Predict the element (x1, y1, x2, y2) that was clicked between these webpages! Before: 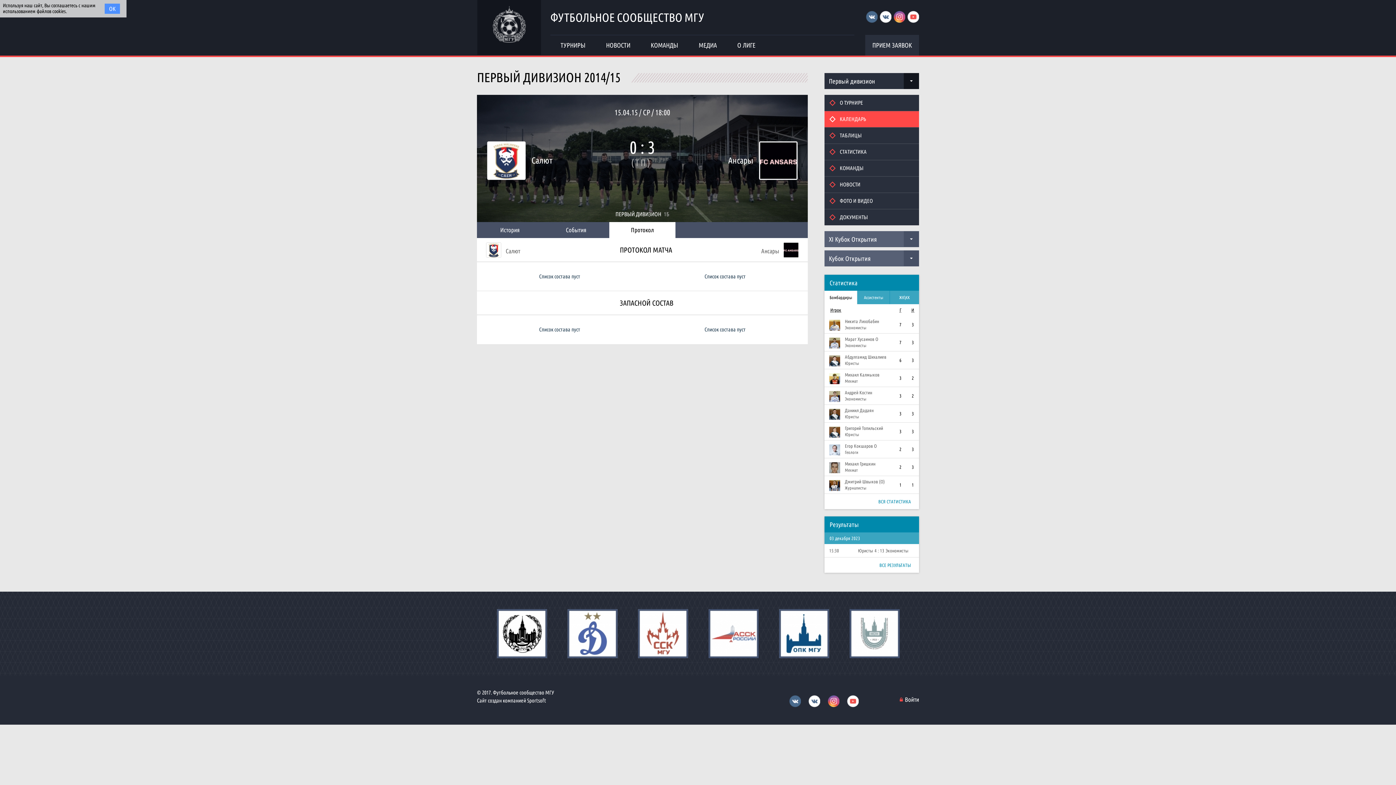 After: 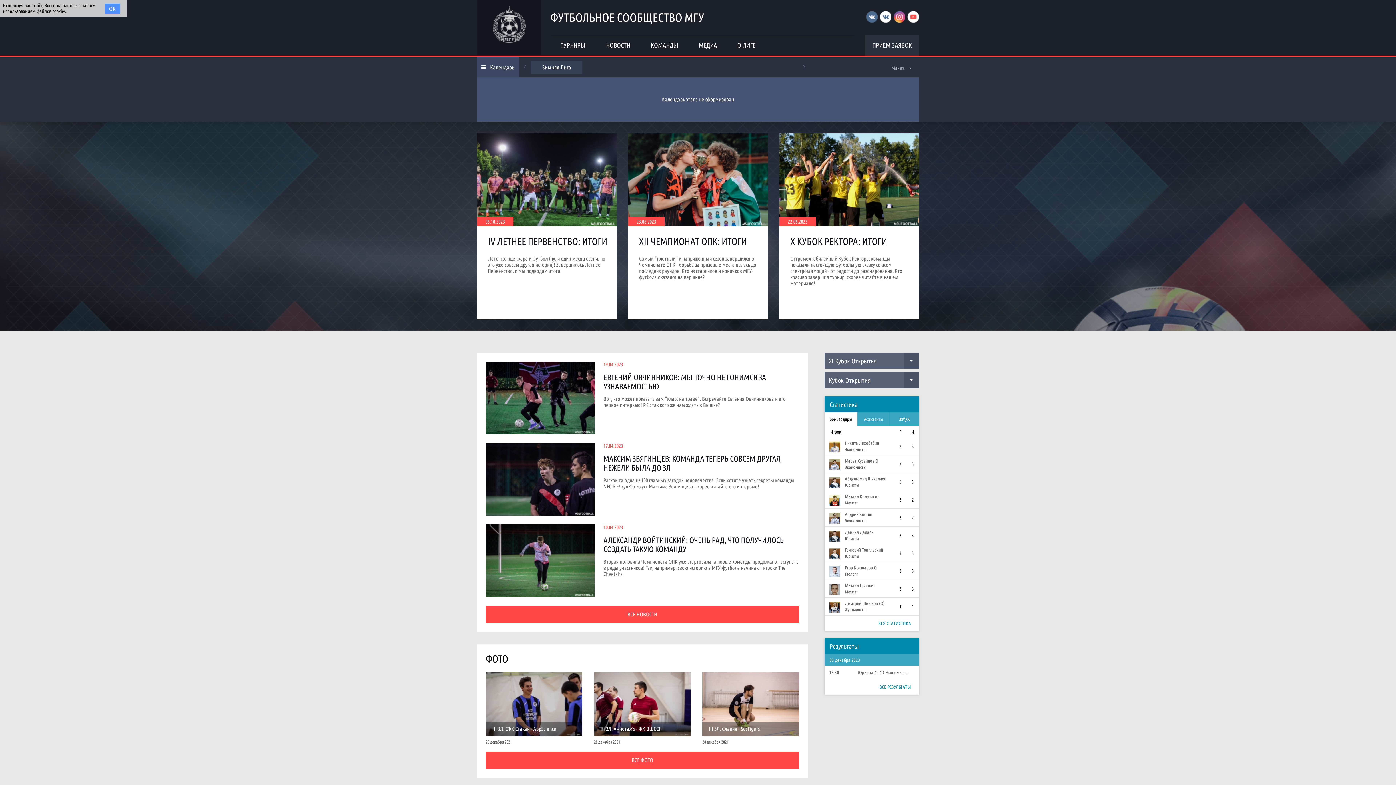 Action: label: ФУТБОЛЬНОЕ СООБЩЕСТВО МГУ bbox: (550, 0, 704, 34)